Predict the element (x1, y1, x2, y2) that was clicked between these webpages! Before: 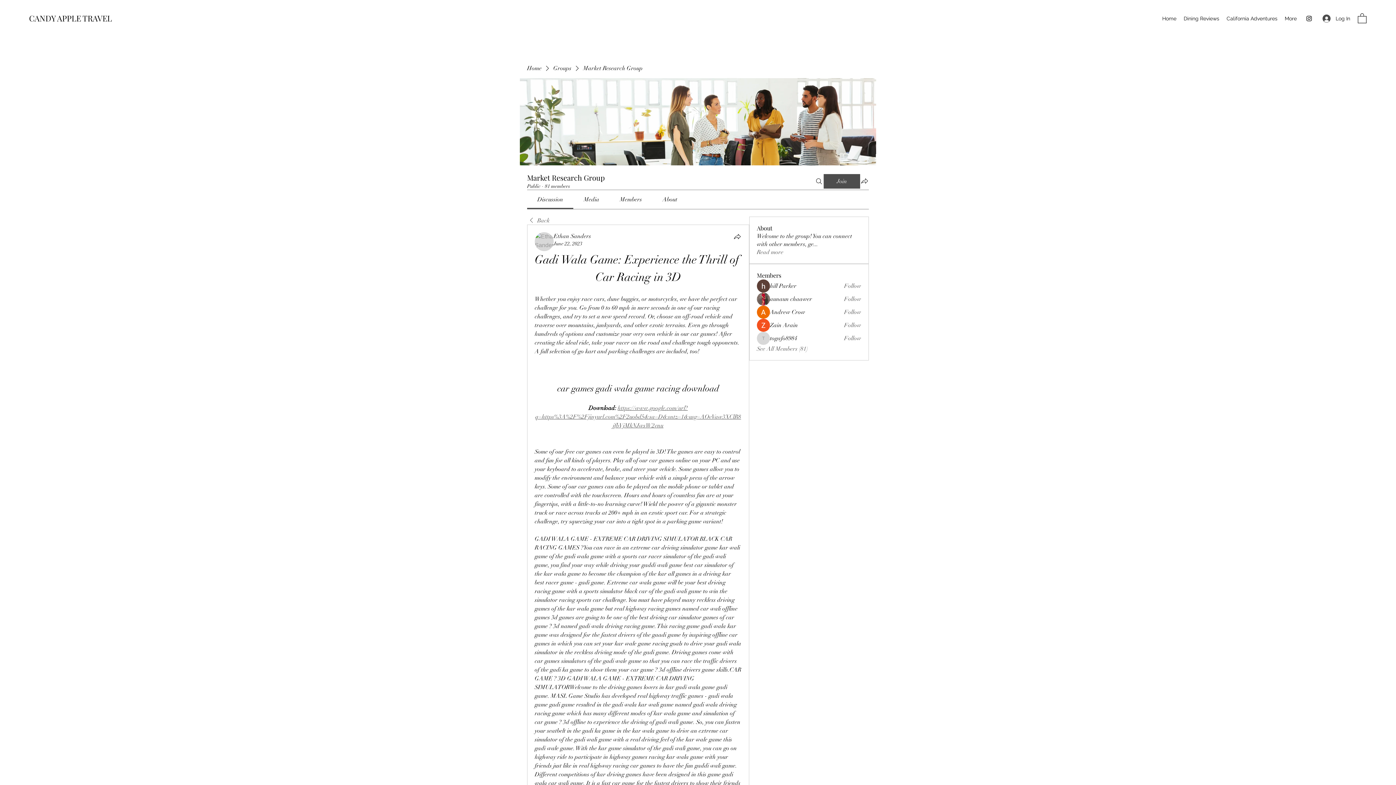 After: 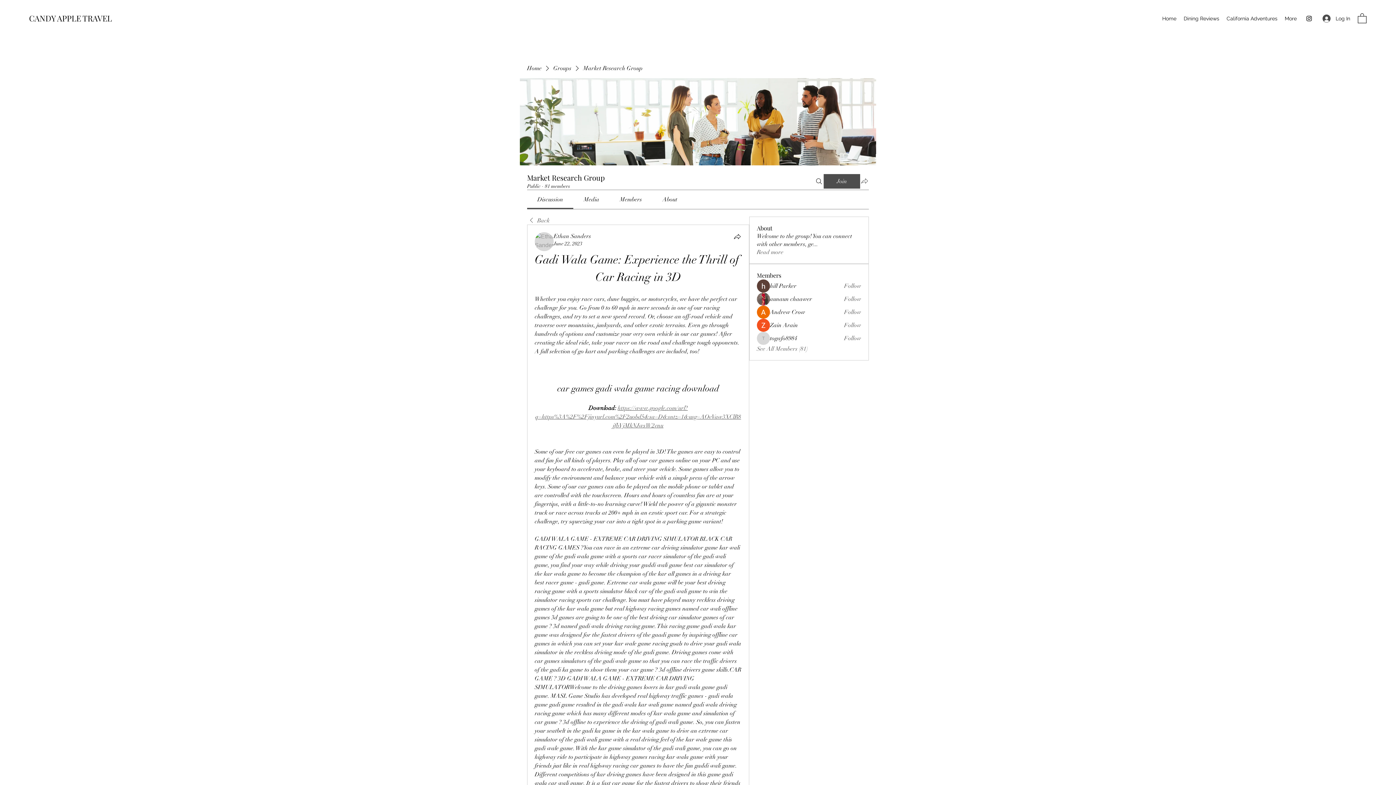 Action: bbox: (860, 176, 869, 185) label: Share group